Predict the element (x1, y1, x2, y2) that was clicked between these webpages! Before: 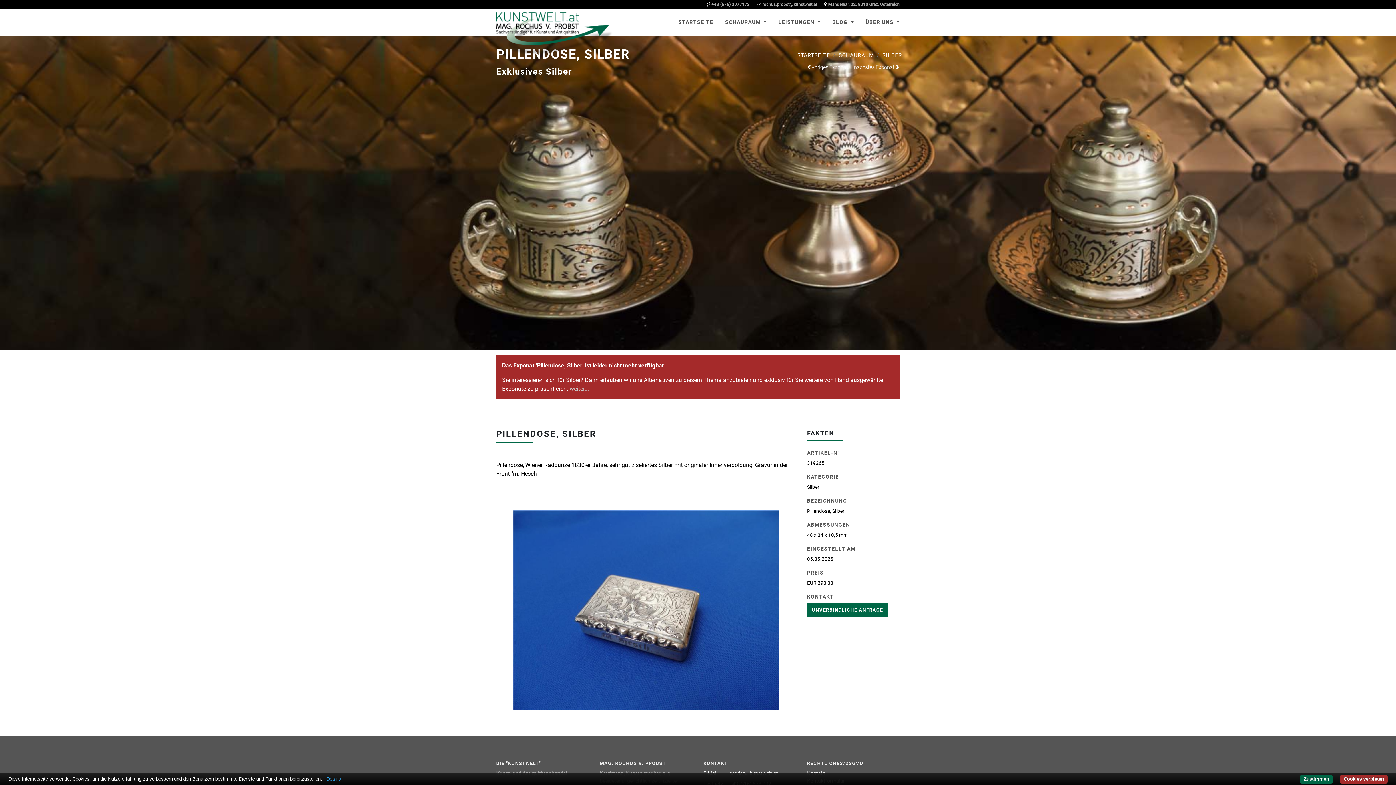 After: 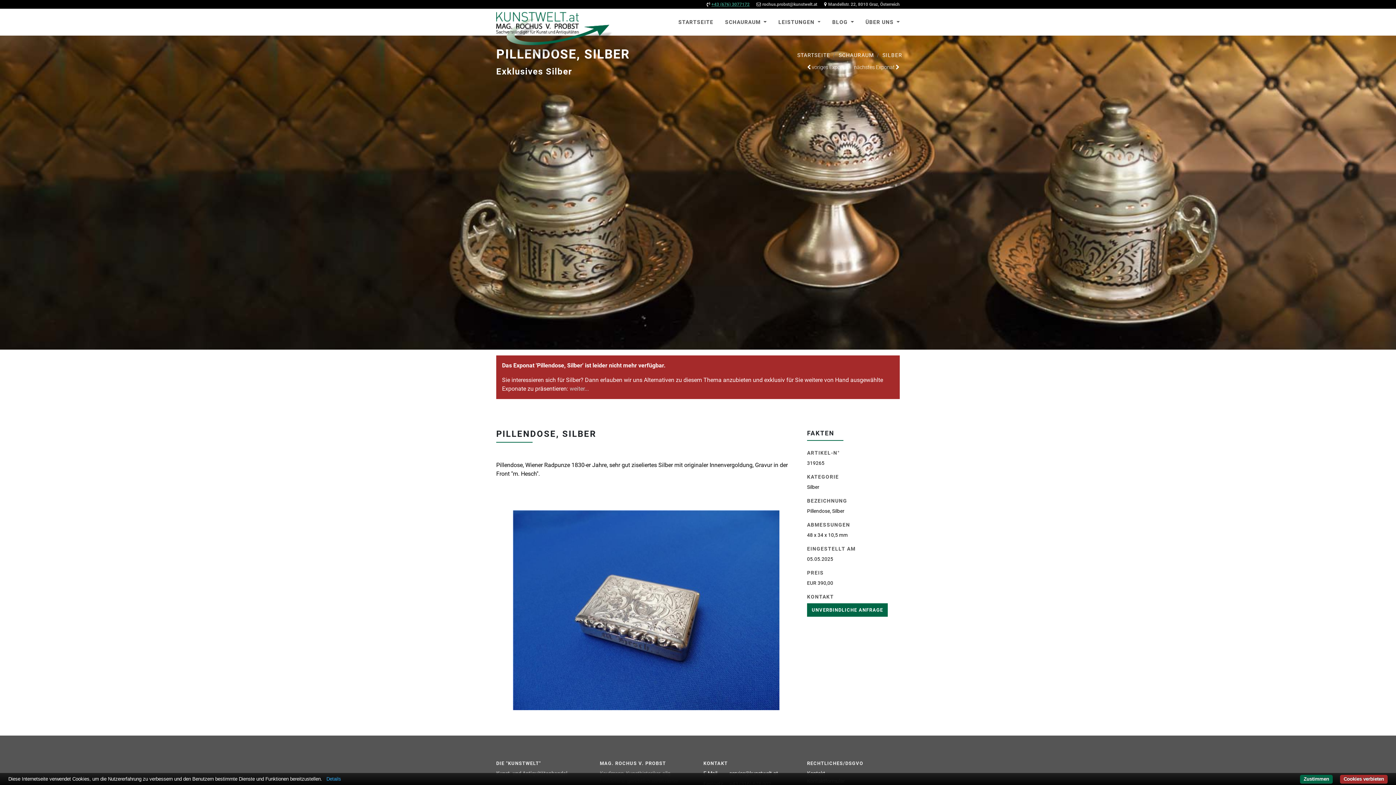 Action: label: +43 (676) 3077172 bbox: (711, 1, 749, 7)